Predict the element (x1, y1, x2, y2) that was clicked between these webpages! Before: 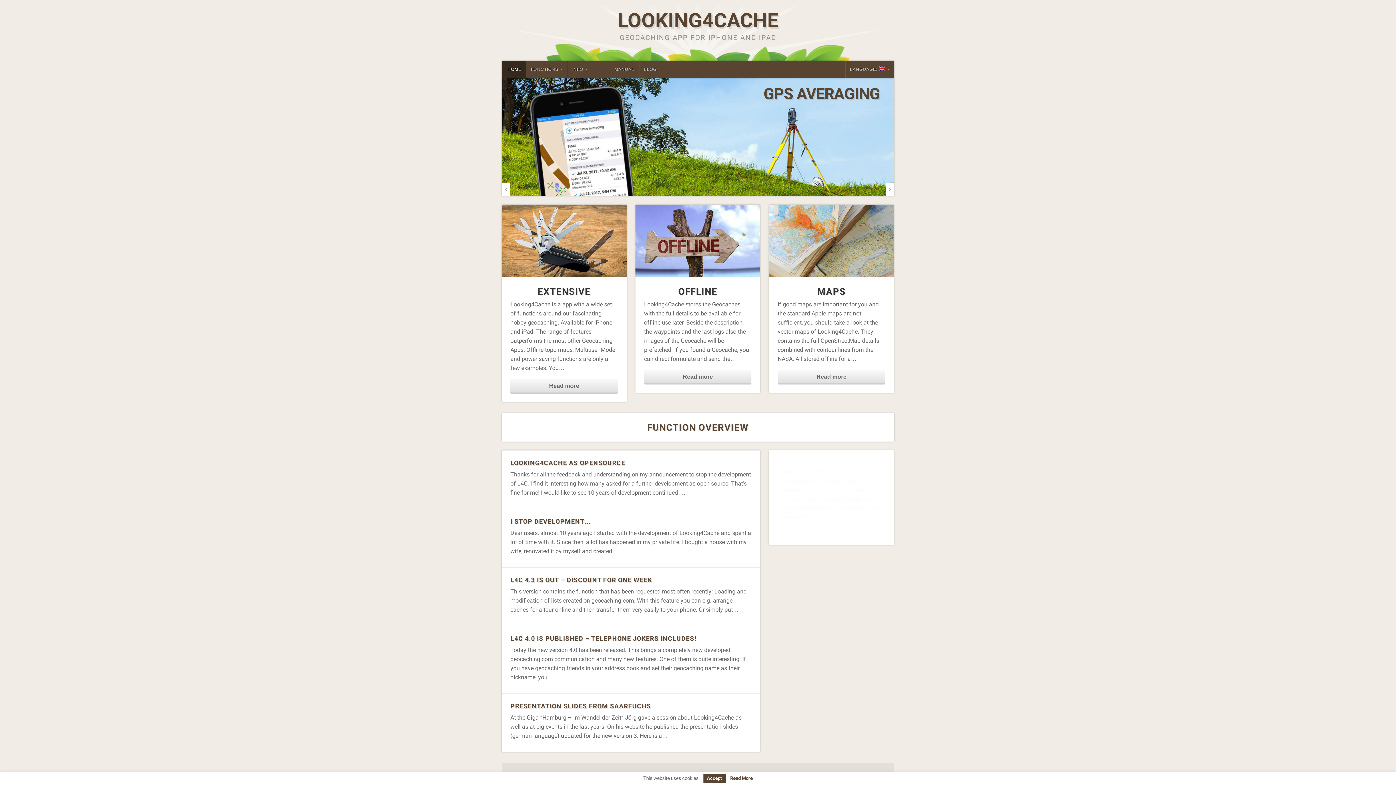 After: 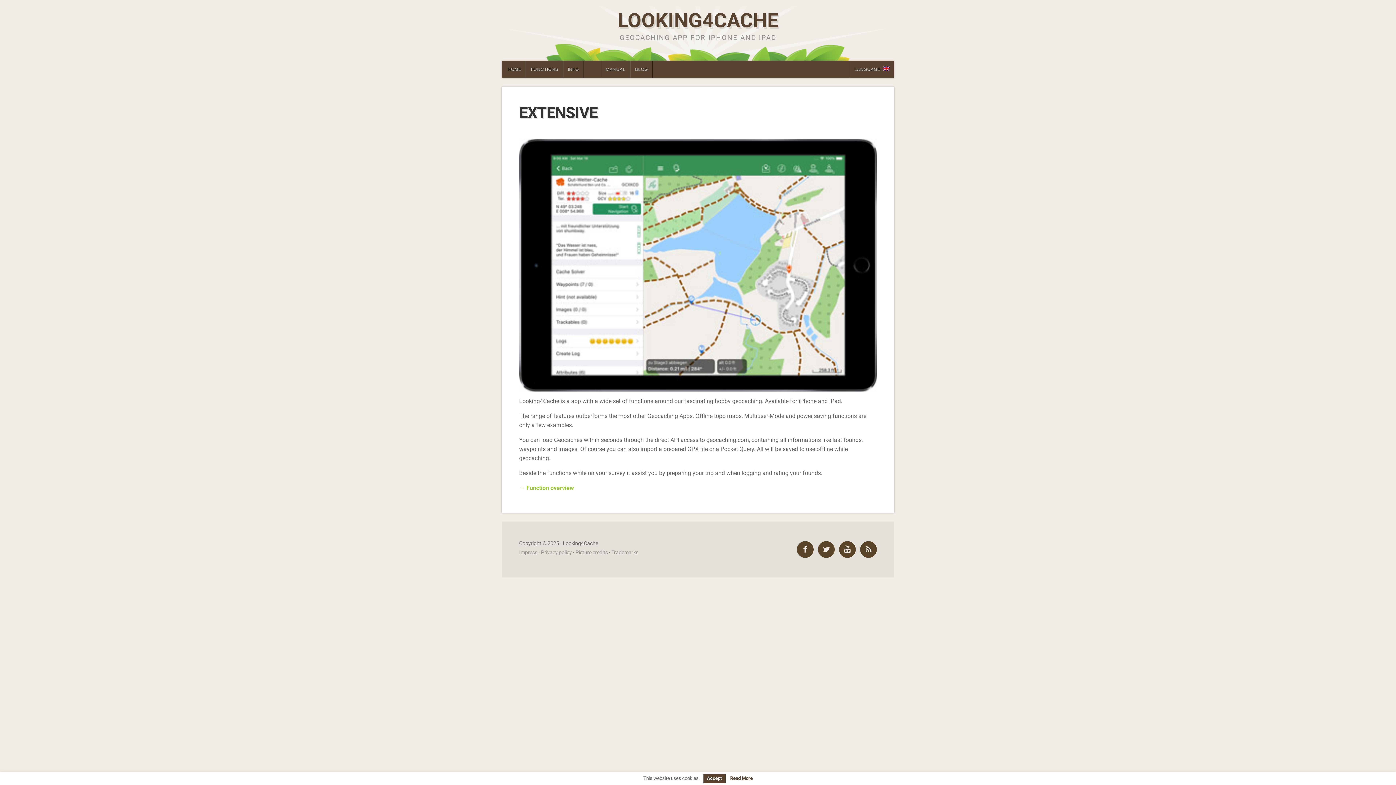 Action: bbox: (501, 204, 626, 277)